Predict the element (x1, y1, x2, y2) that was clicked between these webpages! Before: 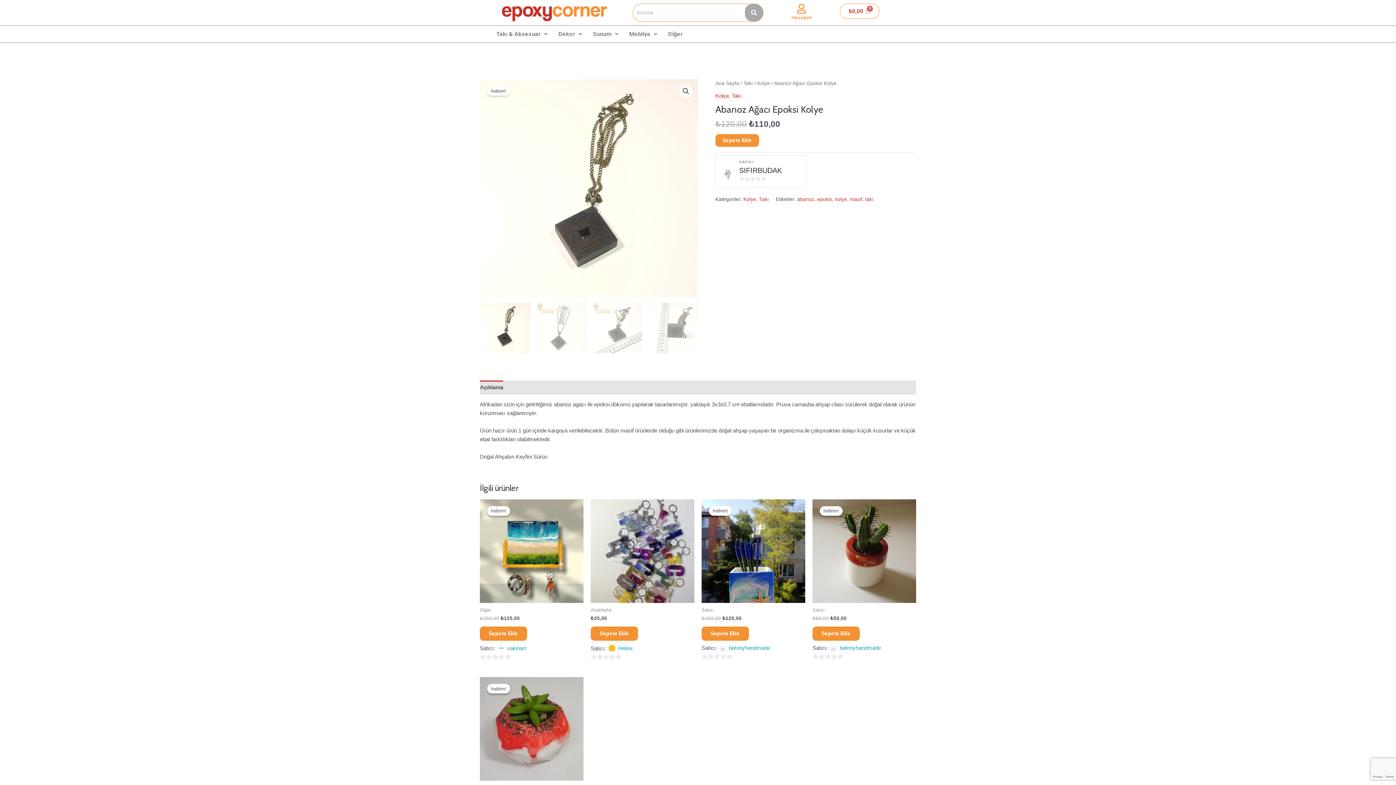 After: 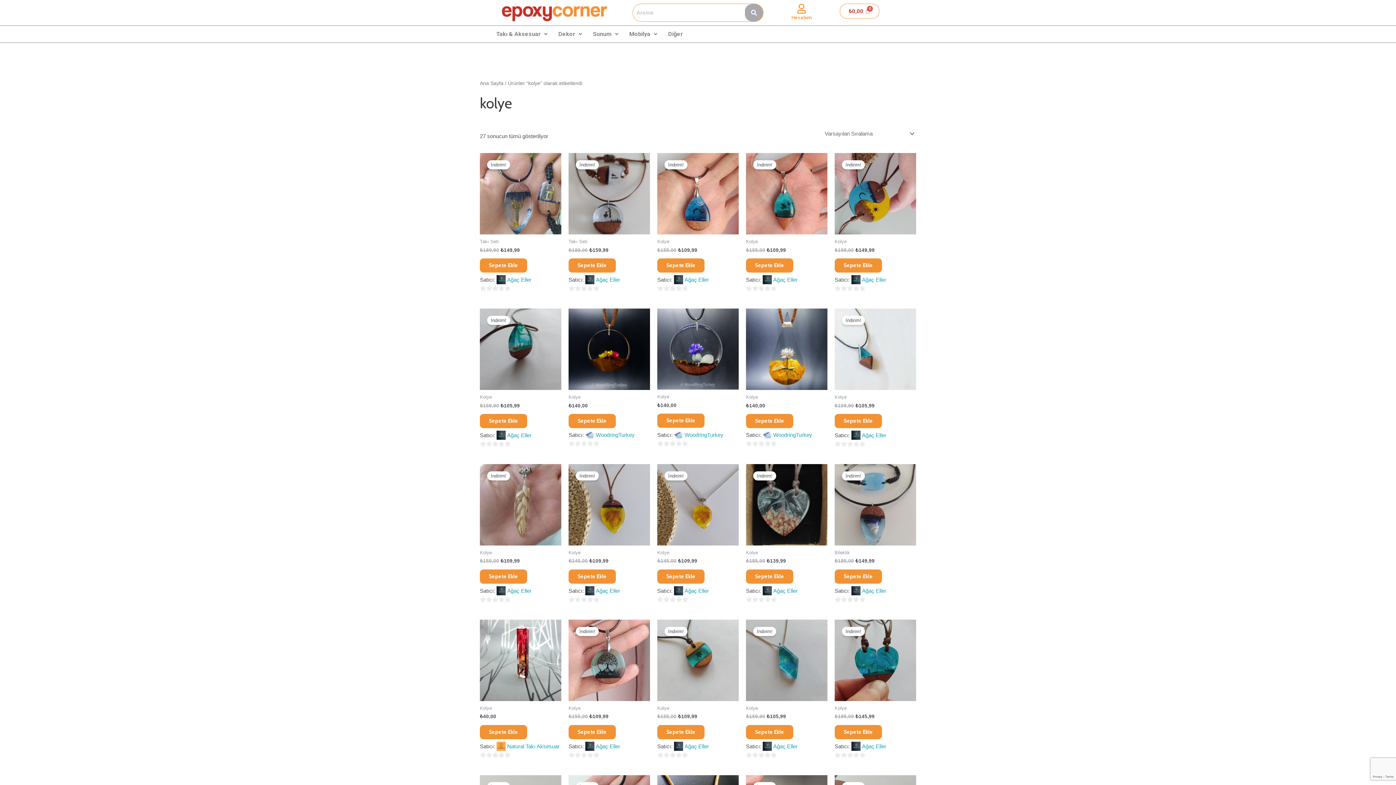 Action: label: kolye bbox: (835, 196, 847, 202)